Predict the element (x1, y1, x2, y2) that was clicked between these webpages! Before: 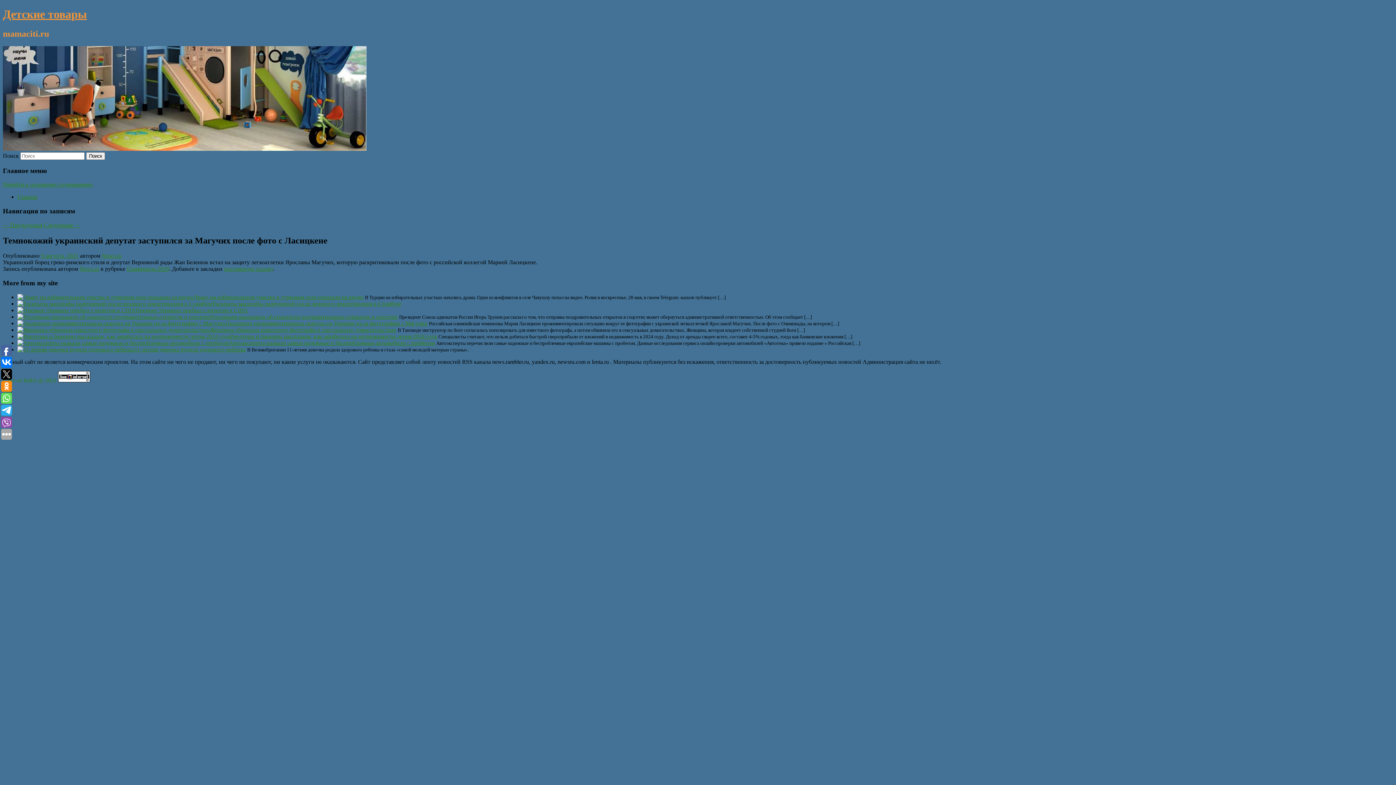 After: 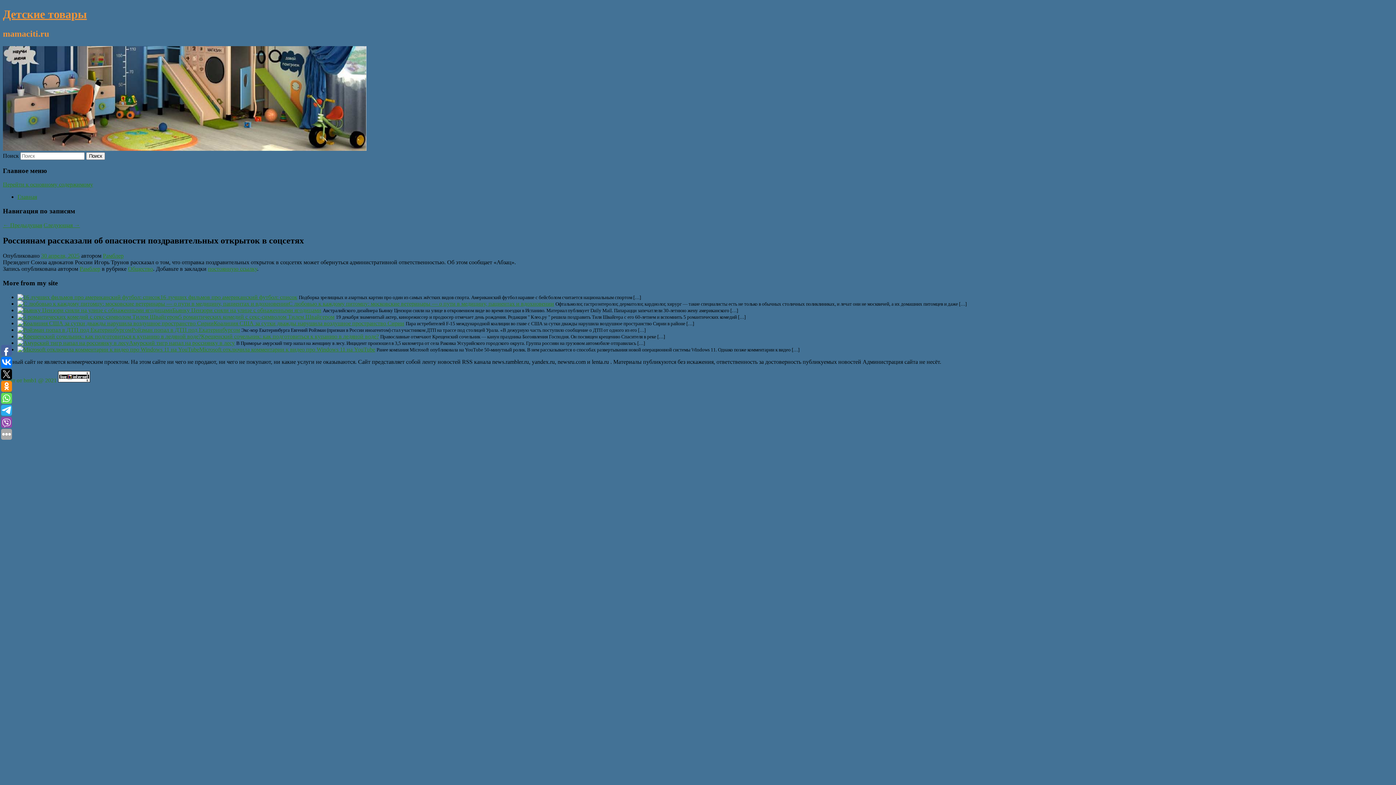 Action: bbox: (210, 313, 397, 319) label: Россиянам рассказали об опасности поздравительных открыток в соцсетях